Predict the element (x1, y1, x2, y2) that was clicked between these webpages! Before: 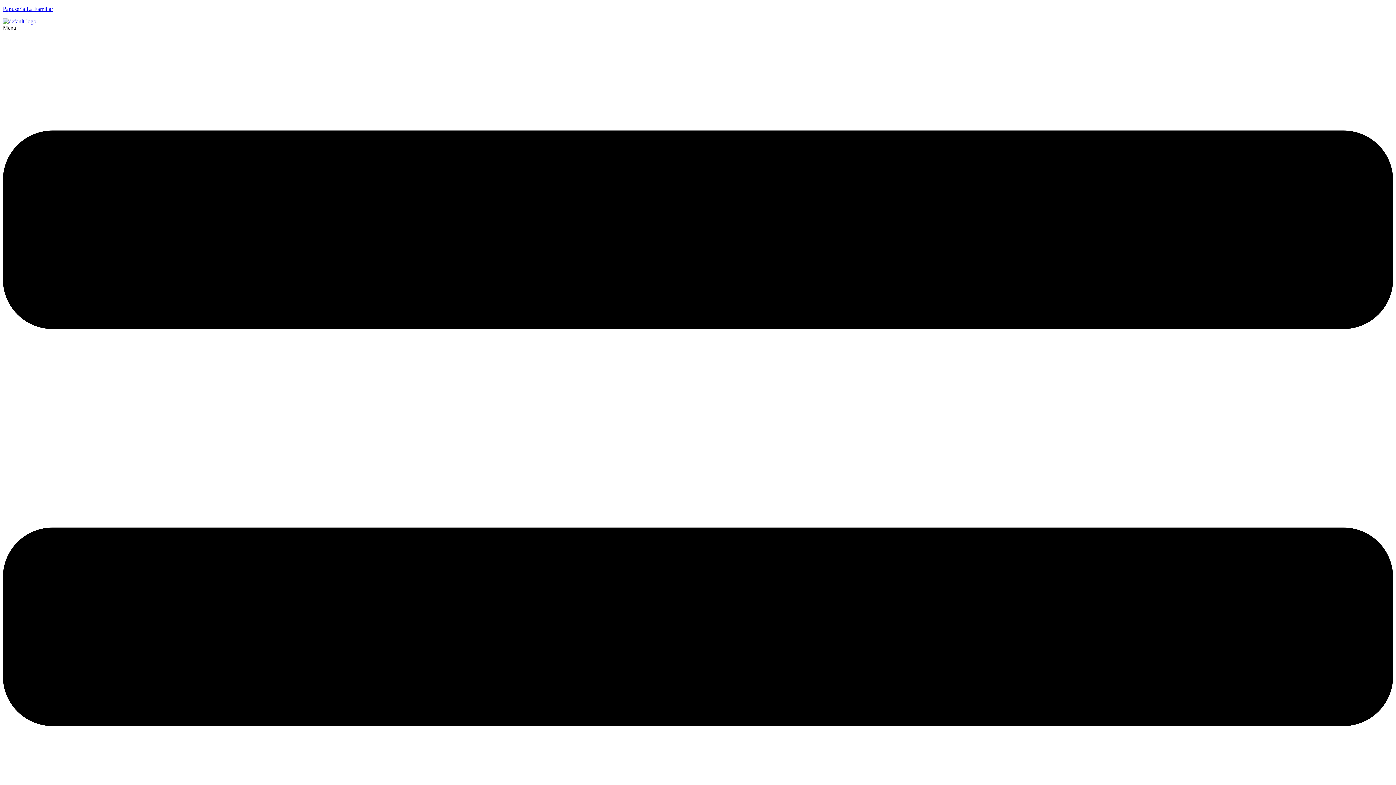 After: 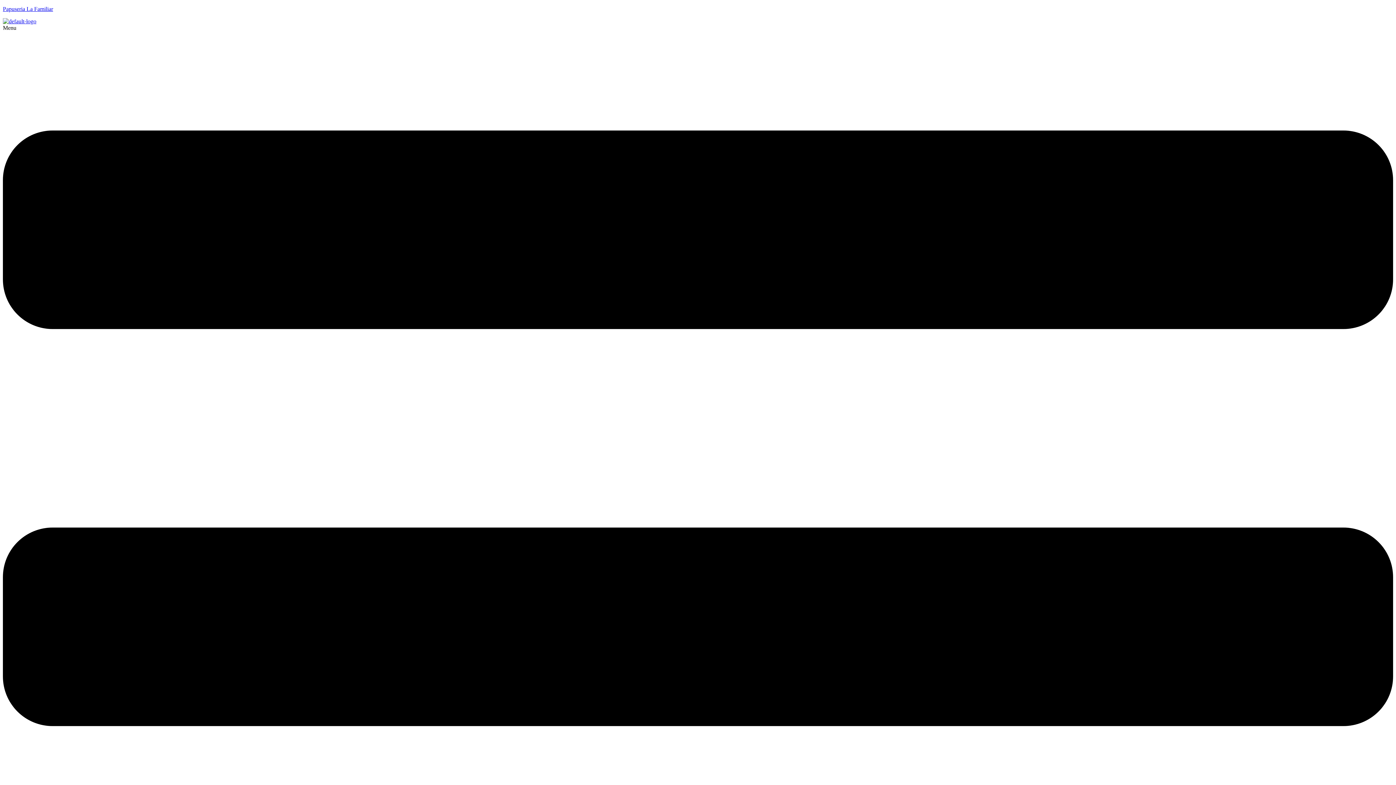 Action: bbox: (2, 18, 1393, 24)